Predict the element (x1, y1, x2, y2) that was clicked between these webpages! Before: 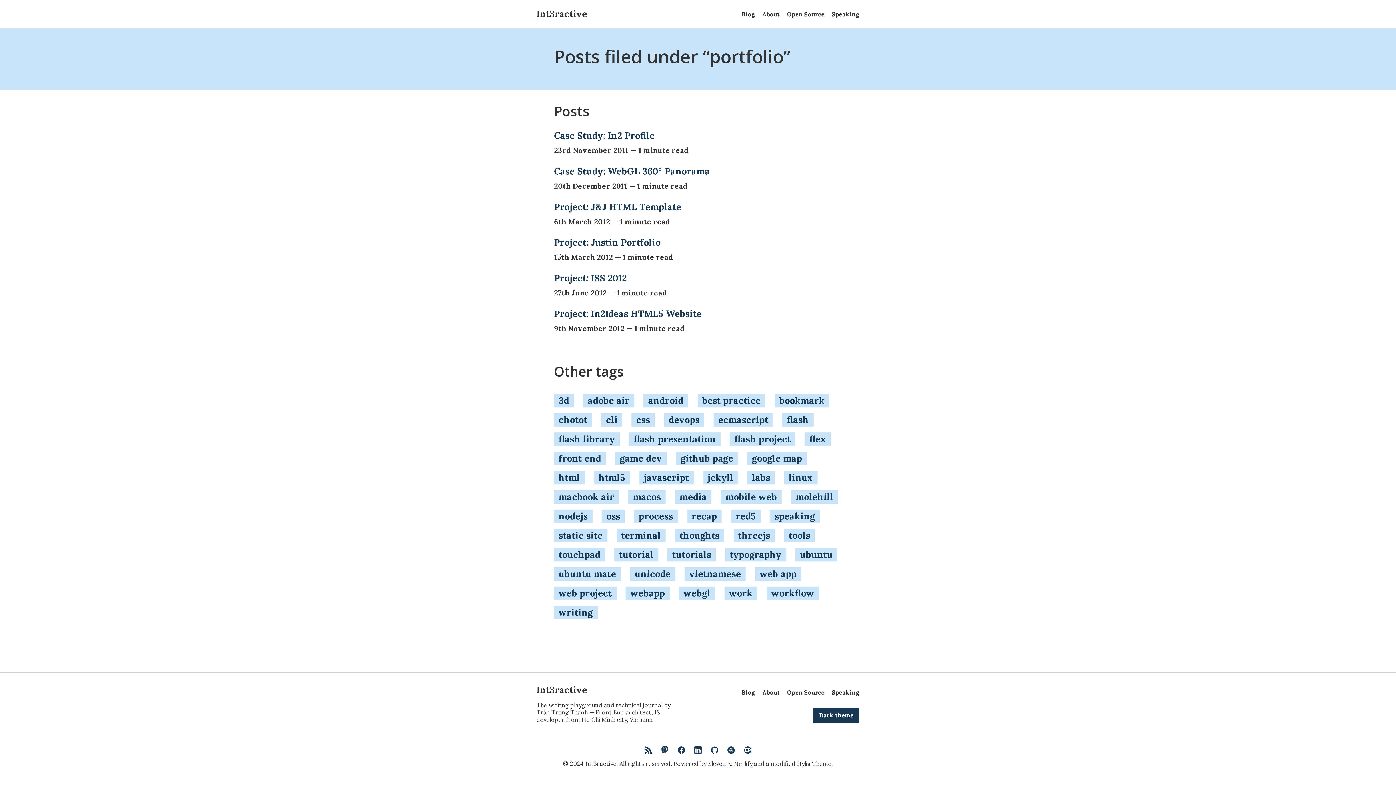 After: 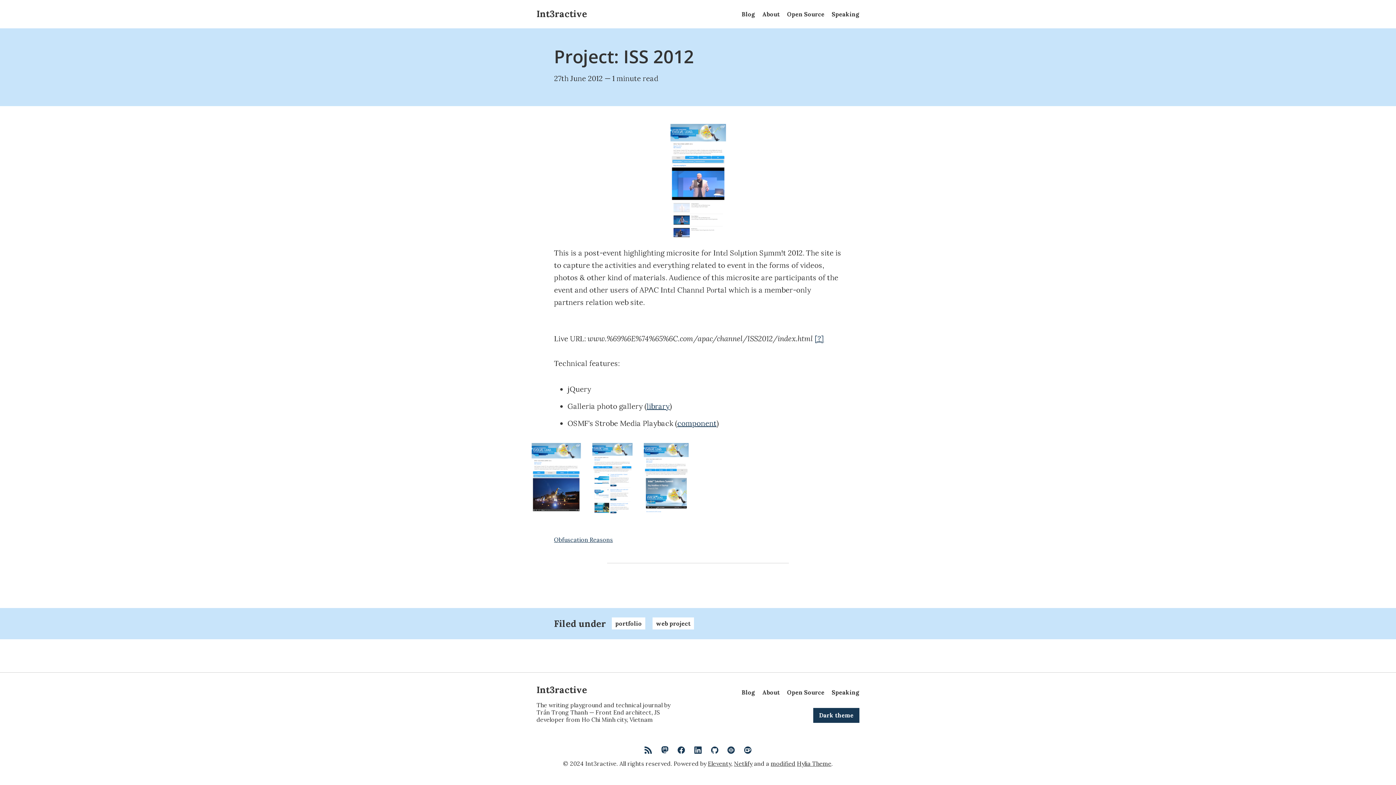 Action: label: Project: ISS 2012 bbox: (554, 272, 626, 284)